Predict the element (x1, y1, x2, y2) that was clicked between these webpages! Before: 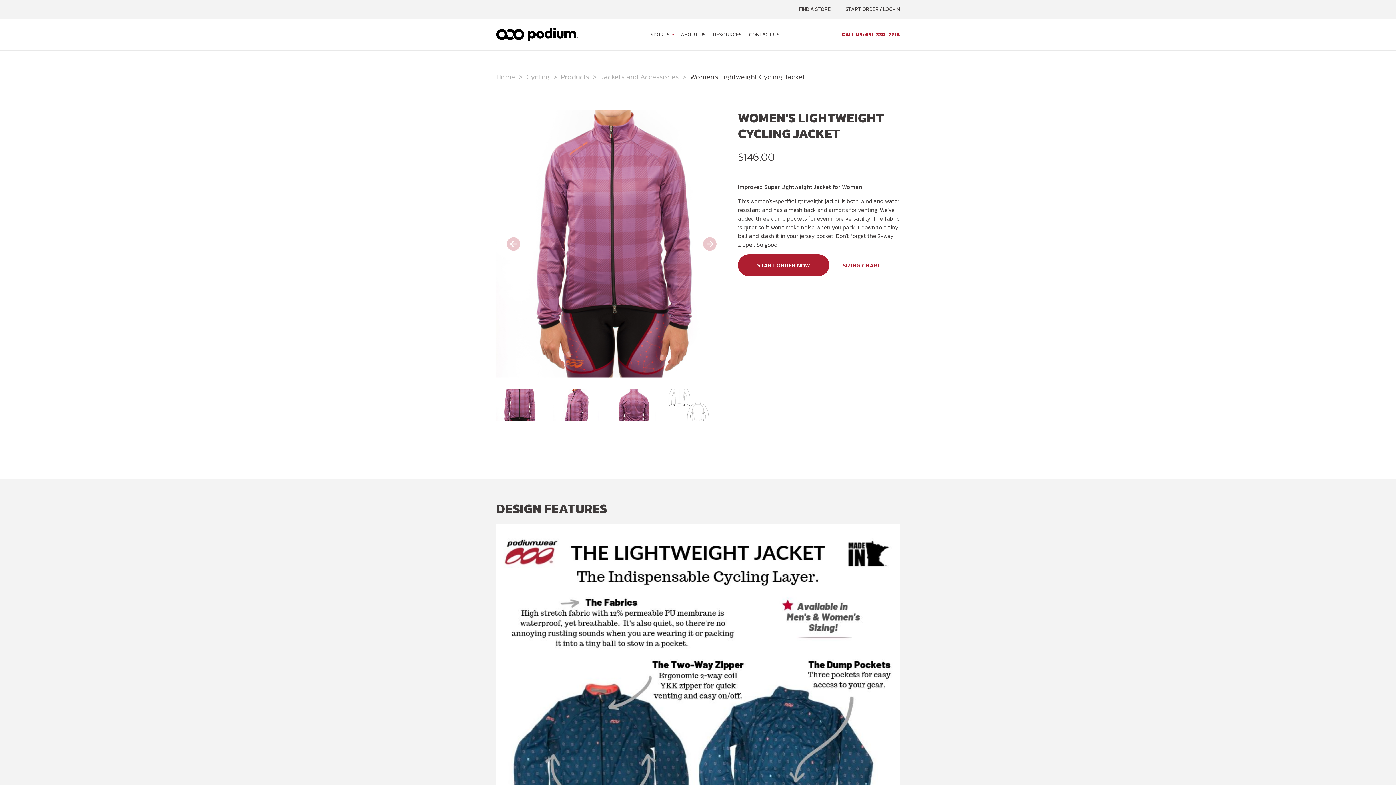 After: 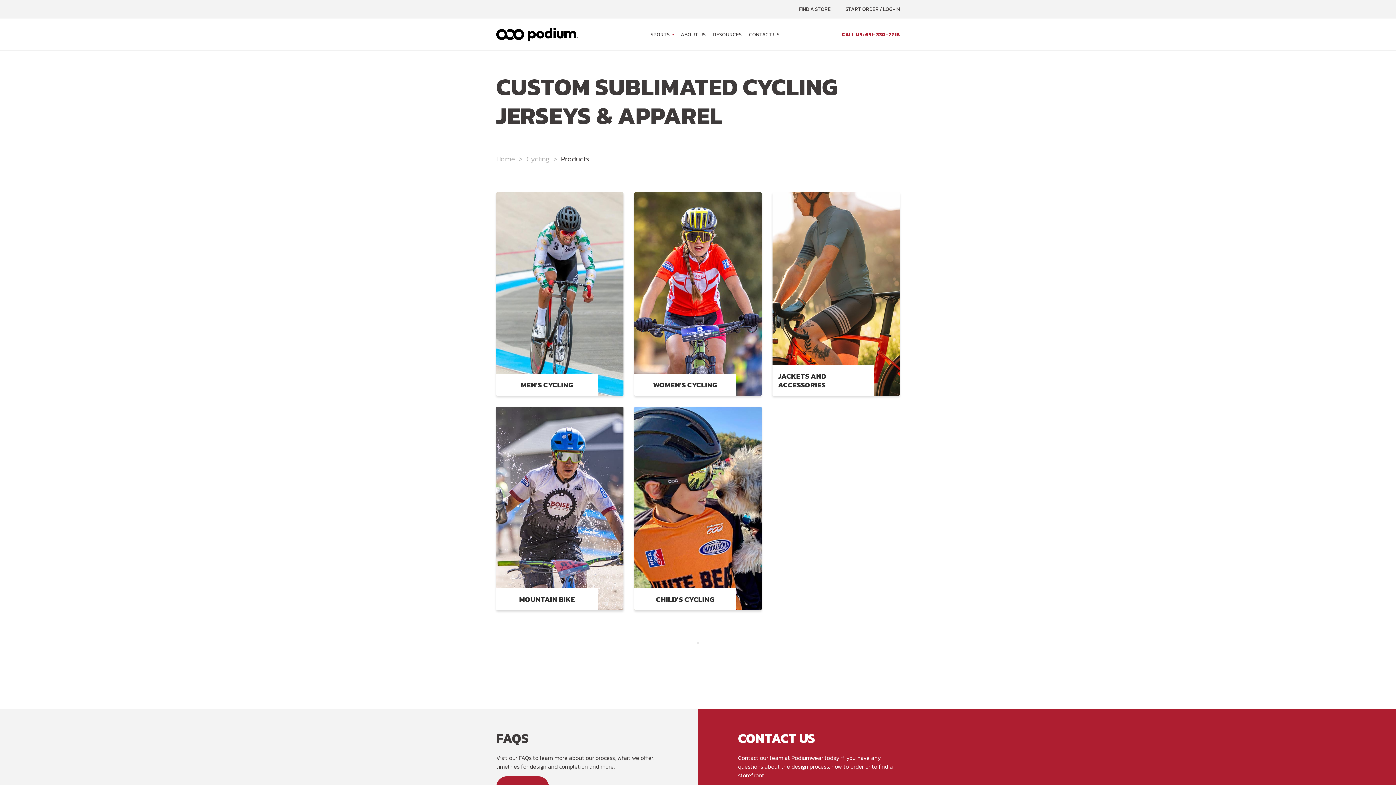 Action: bbox: (561, 71, 597, 82) label: Products